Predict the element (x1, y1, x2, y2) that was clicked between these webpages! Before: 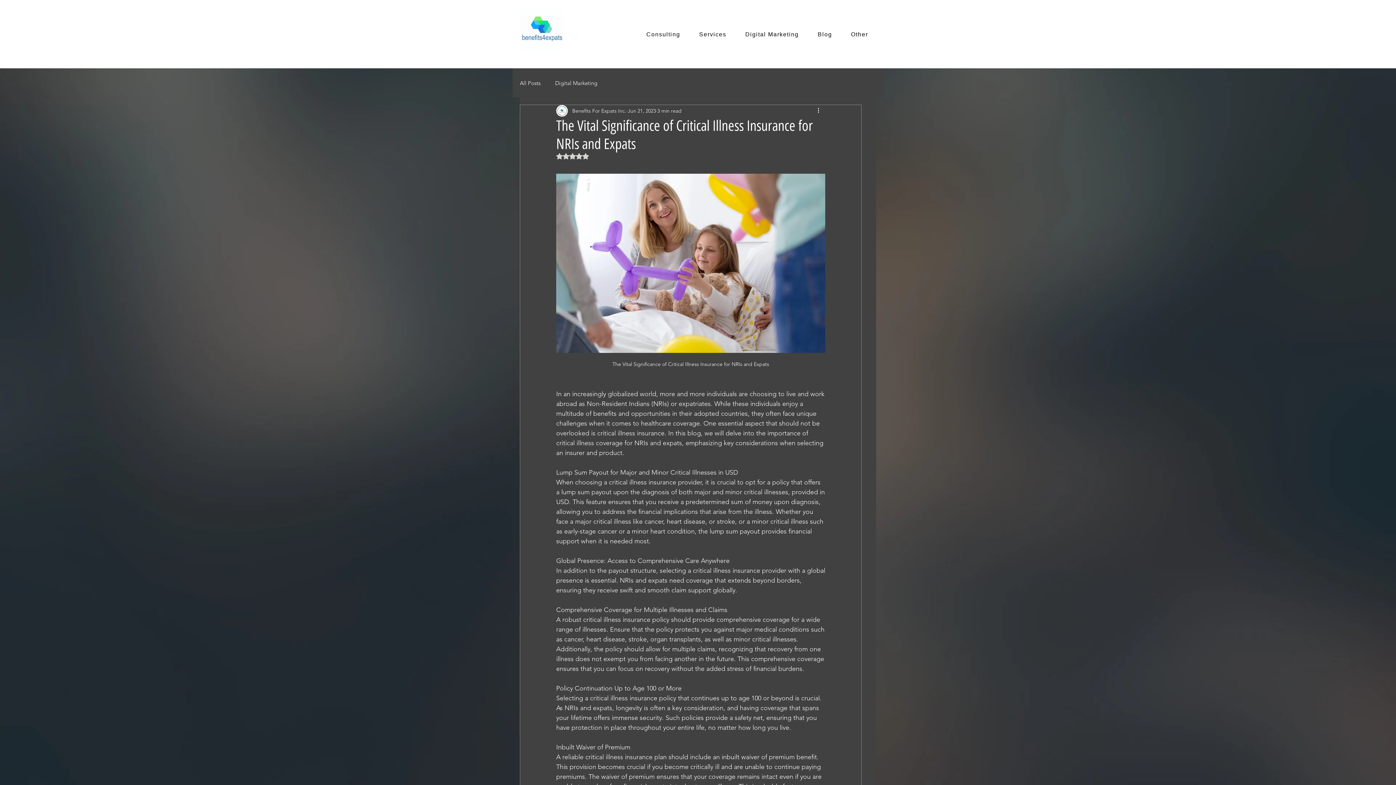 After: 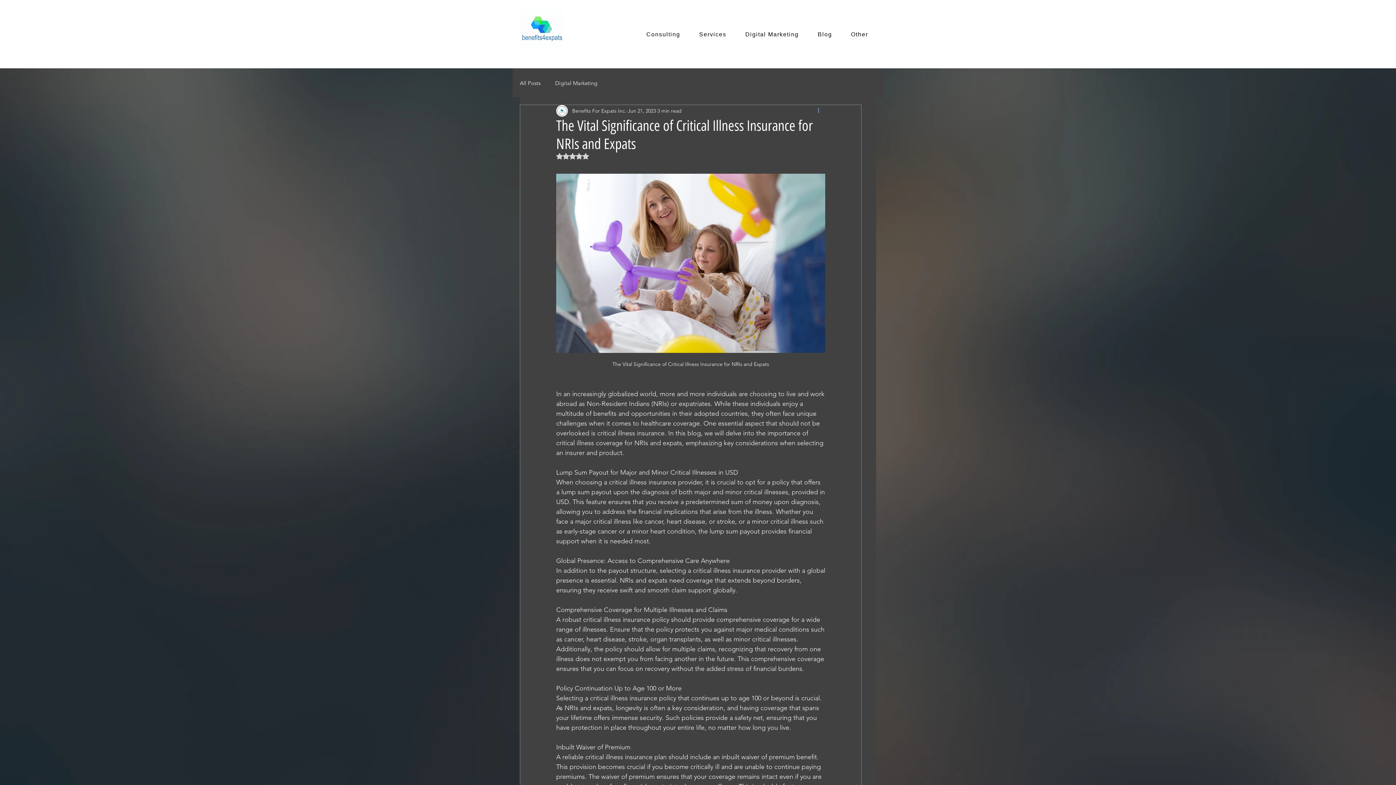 Action: bbox: (816, 106, 825, 115) label: More actions